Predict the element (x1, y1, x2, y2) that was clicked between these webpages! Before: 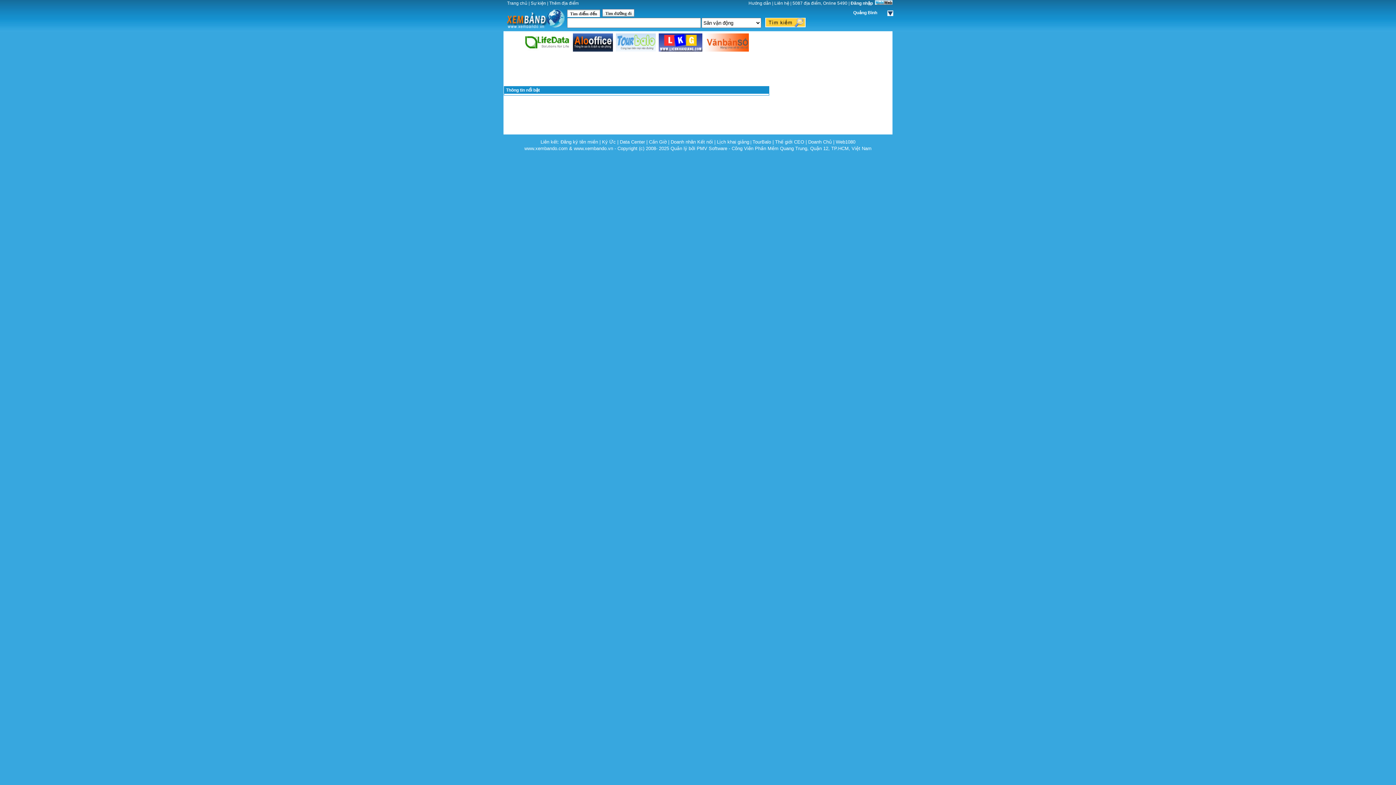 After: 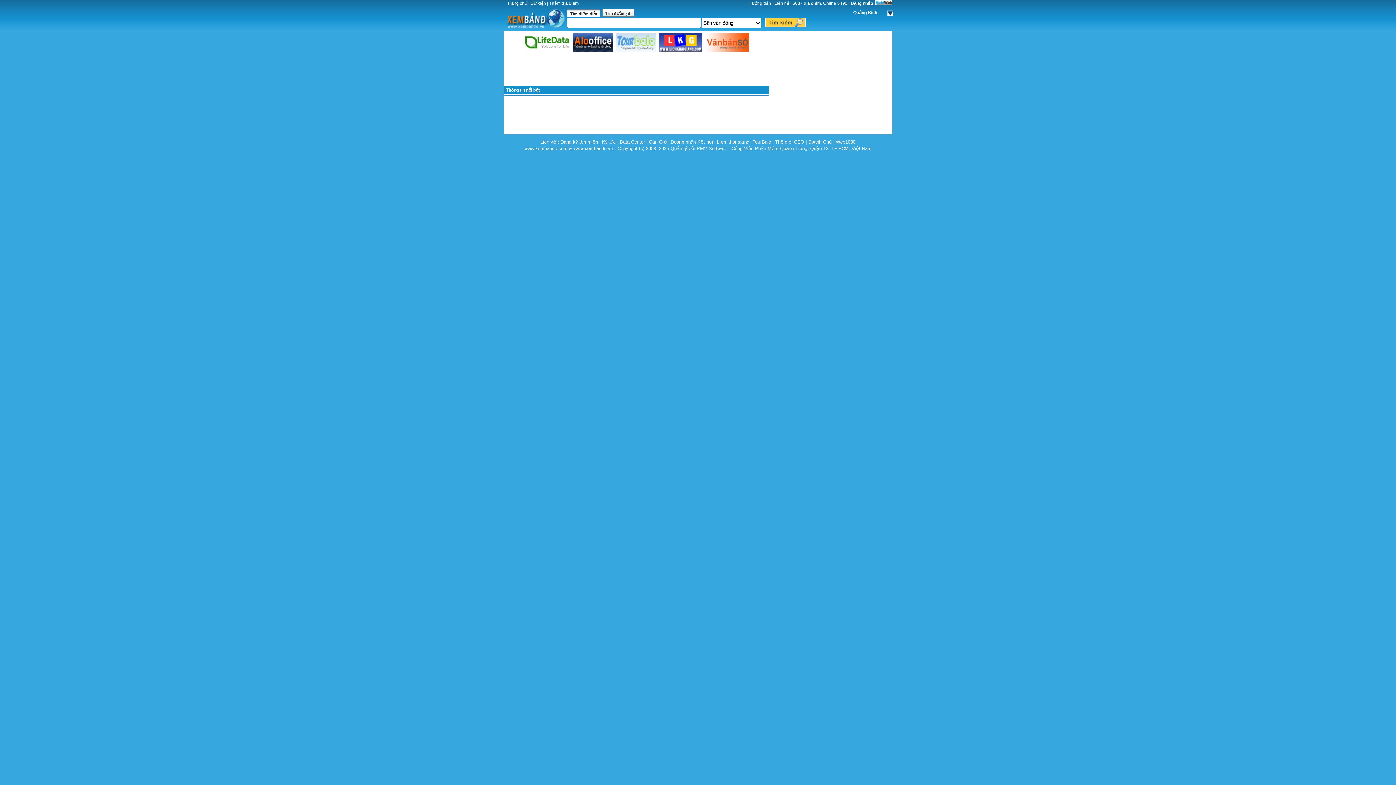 Action: bbox: (572, 47, 612, 52)